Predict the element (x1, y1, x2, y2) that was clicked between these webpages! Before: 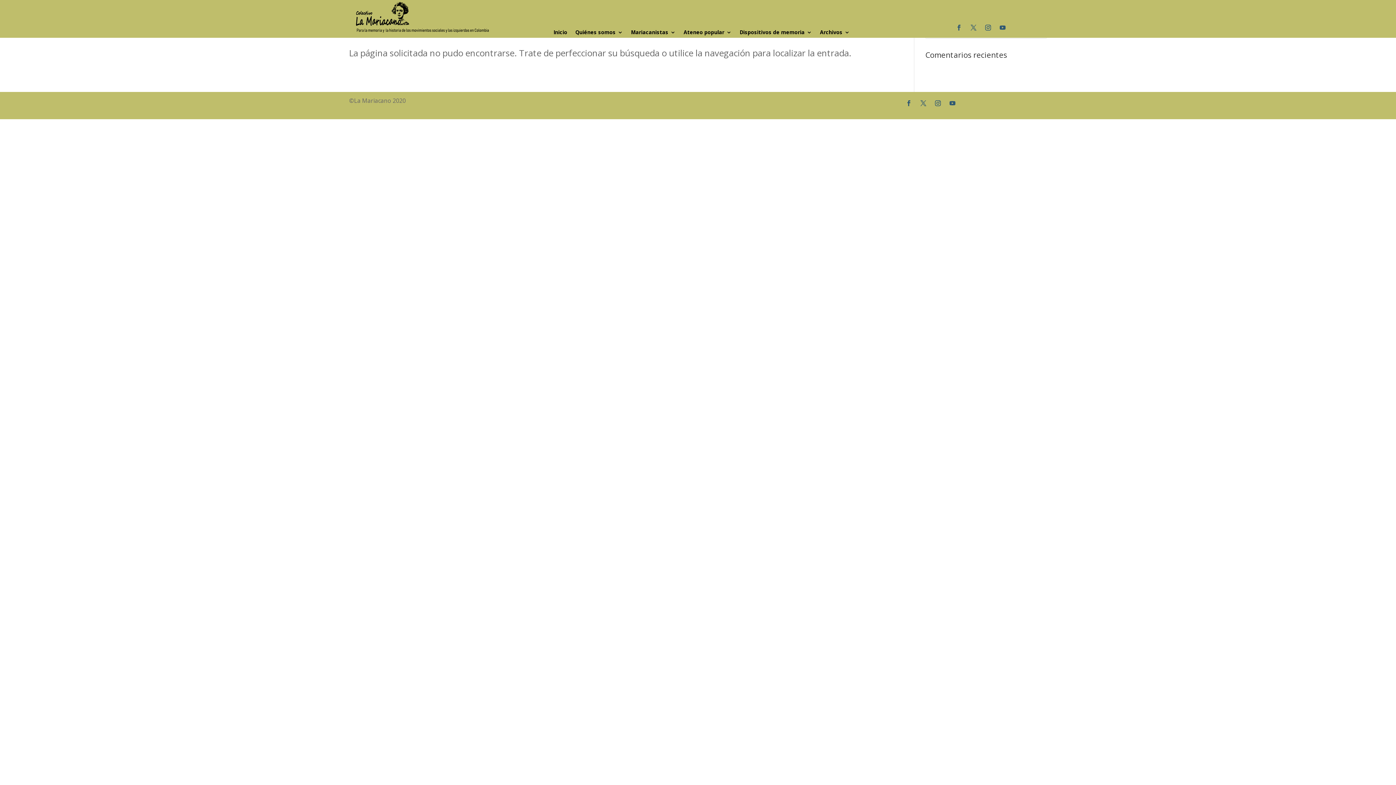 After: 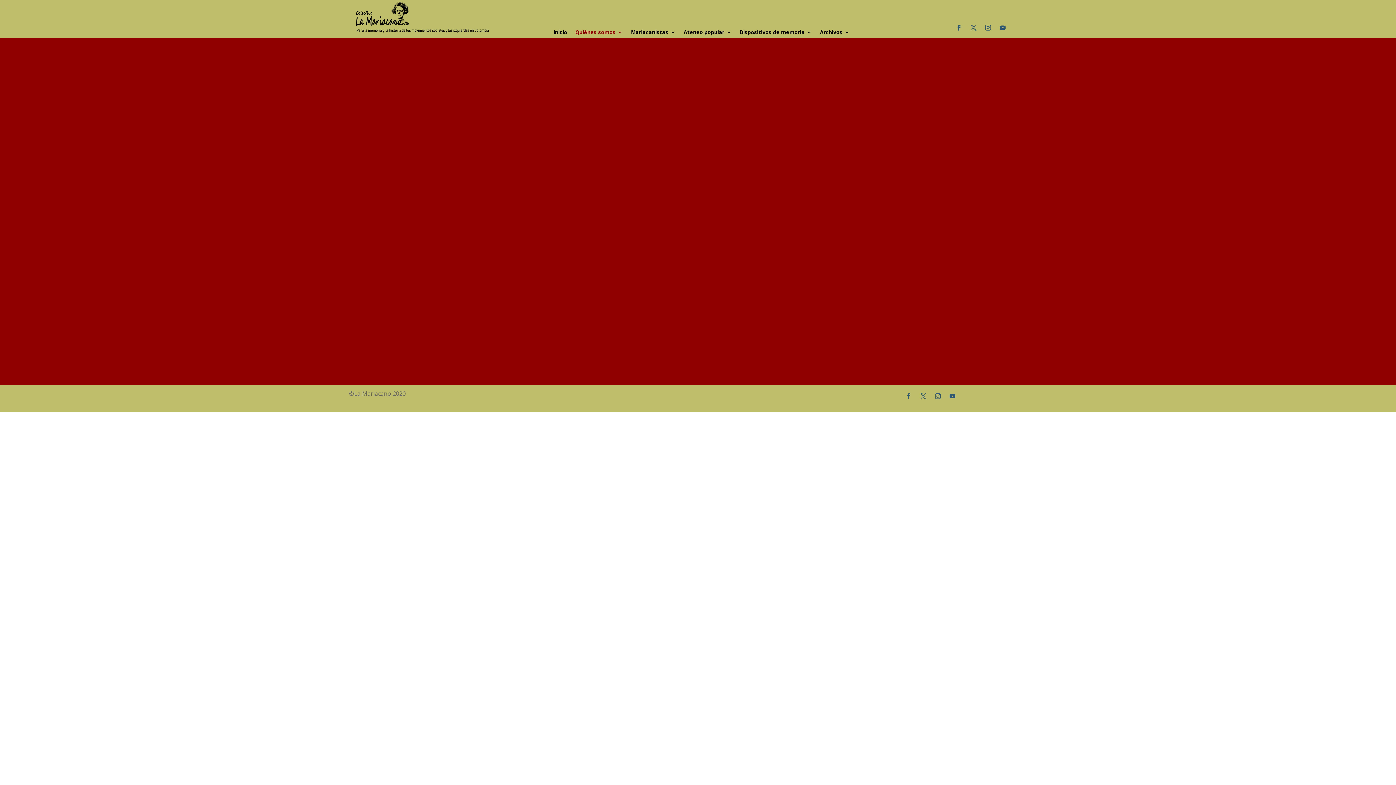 Action: bbox: (575, 29, 623, 37) label: Quiénes somos